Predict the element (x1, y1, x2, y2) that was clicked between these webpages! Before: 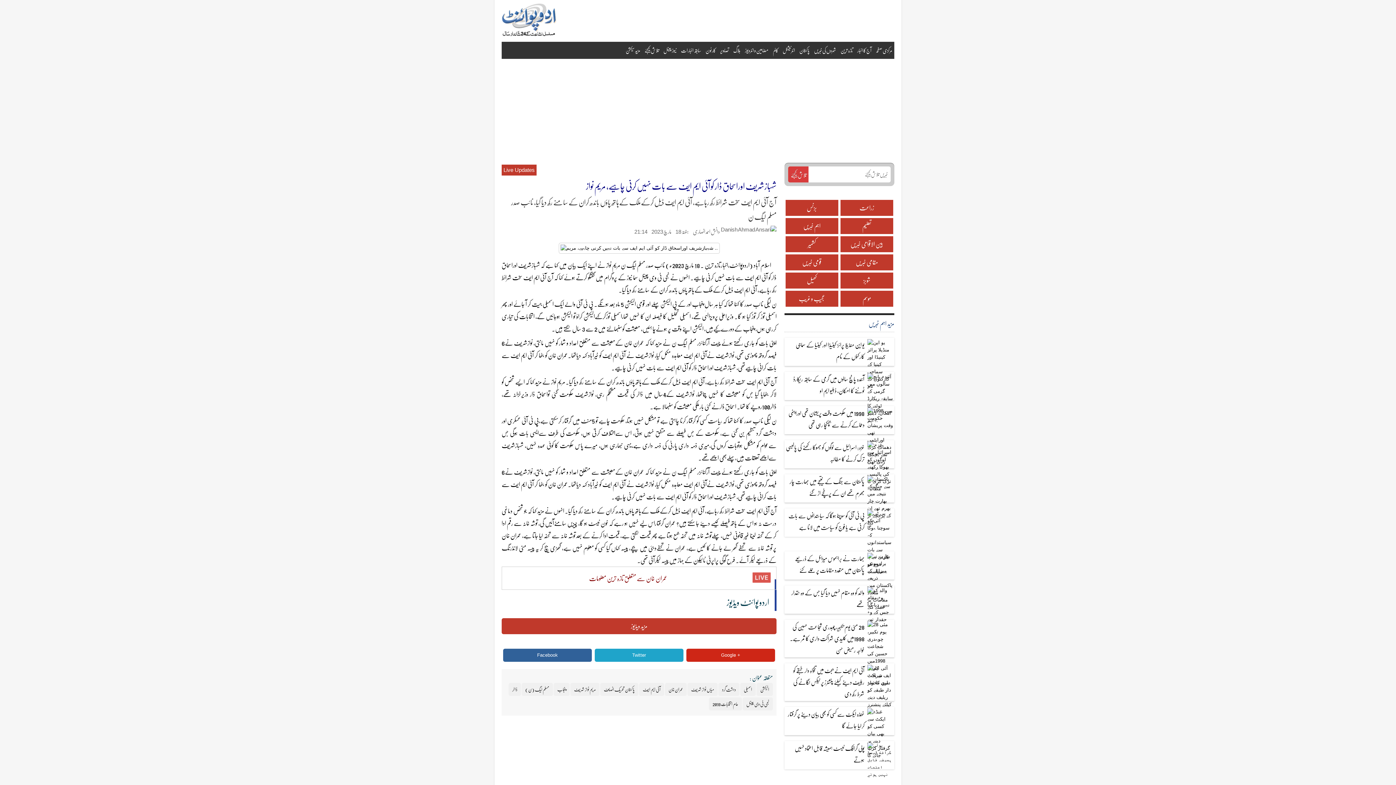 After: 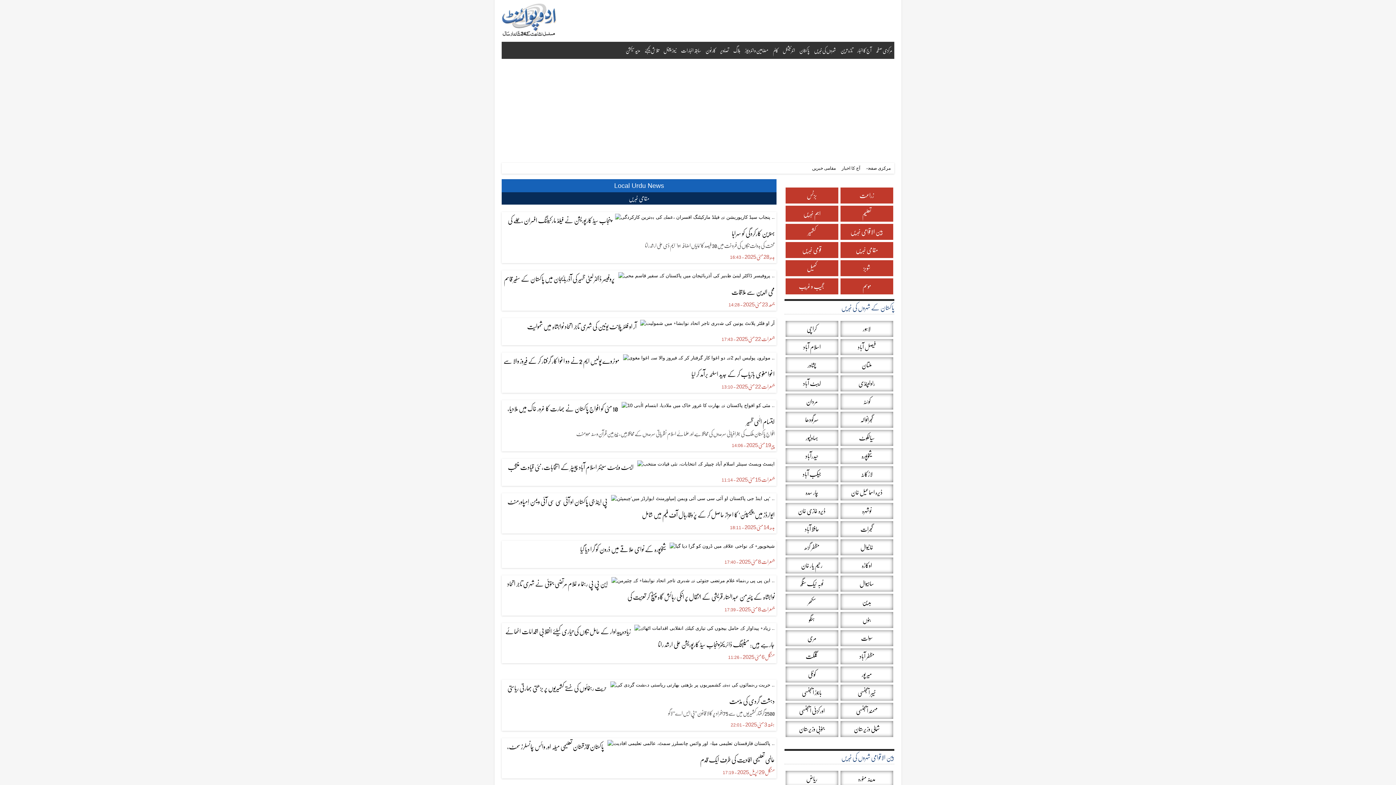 Action: bbox: (840, 254, 893, 270) label: مقامی خبریں